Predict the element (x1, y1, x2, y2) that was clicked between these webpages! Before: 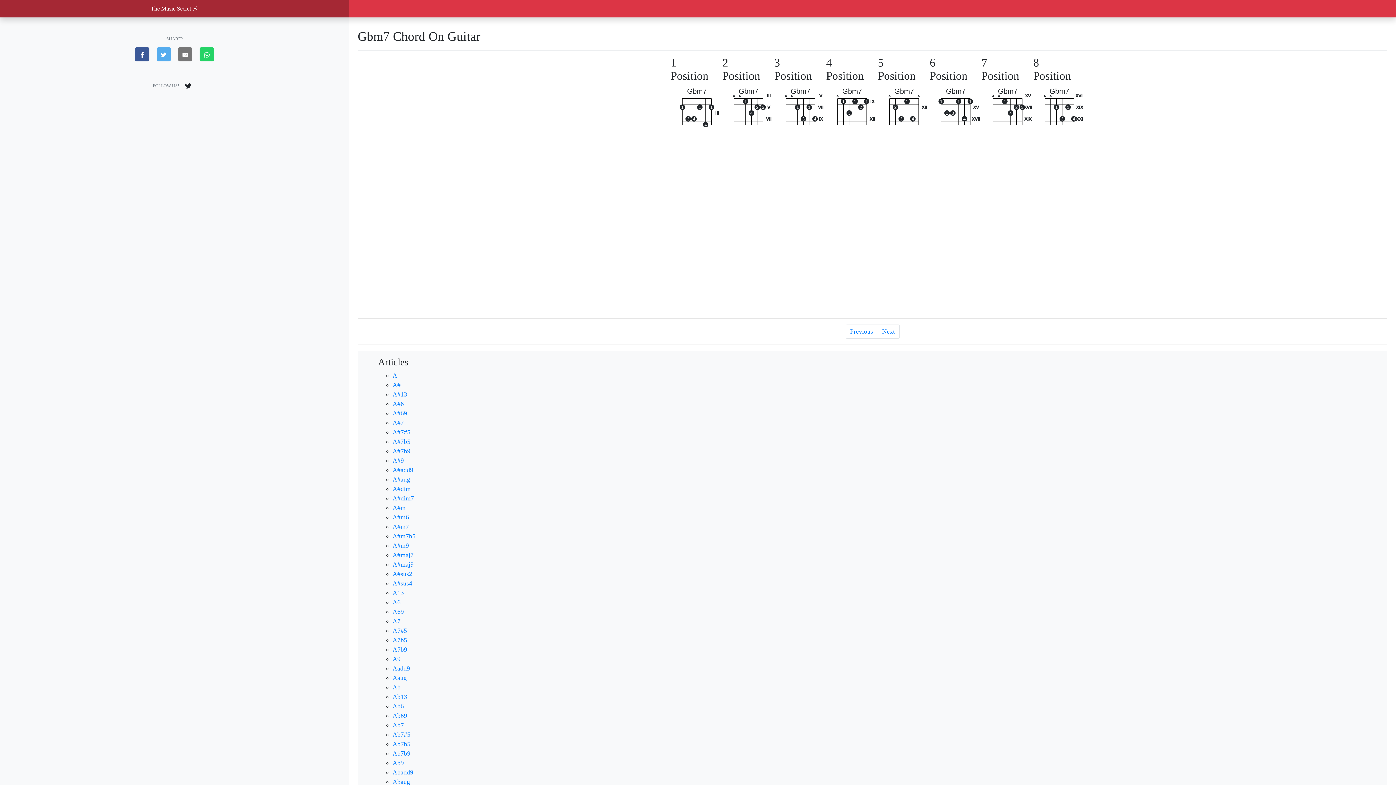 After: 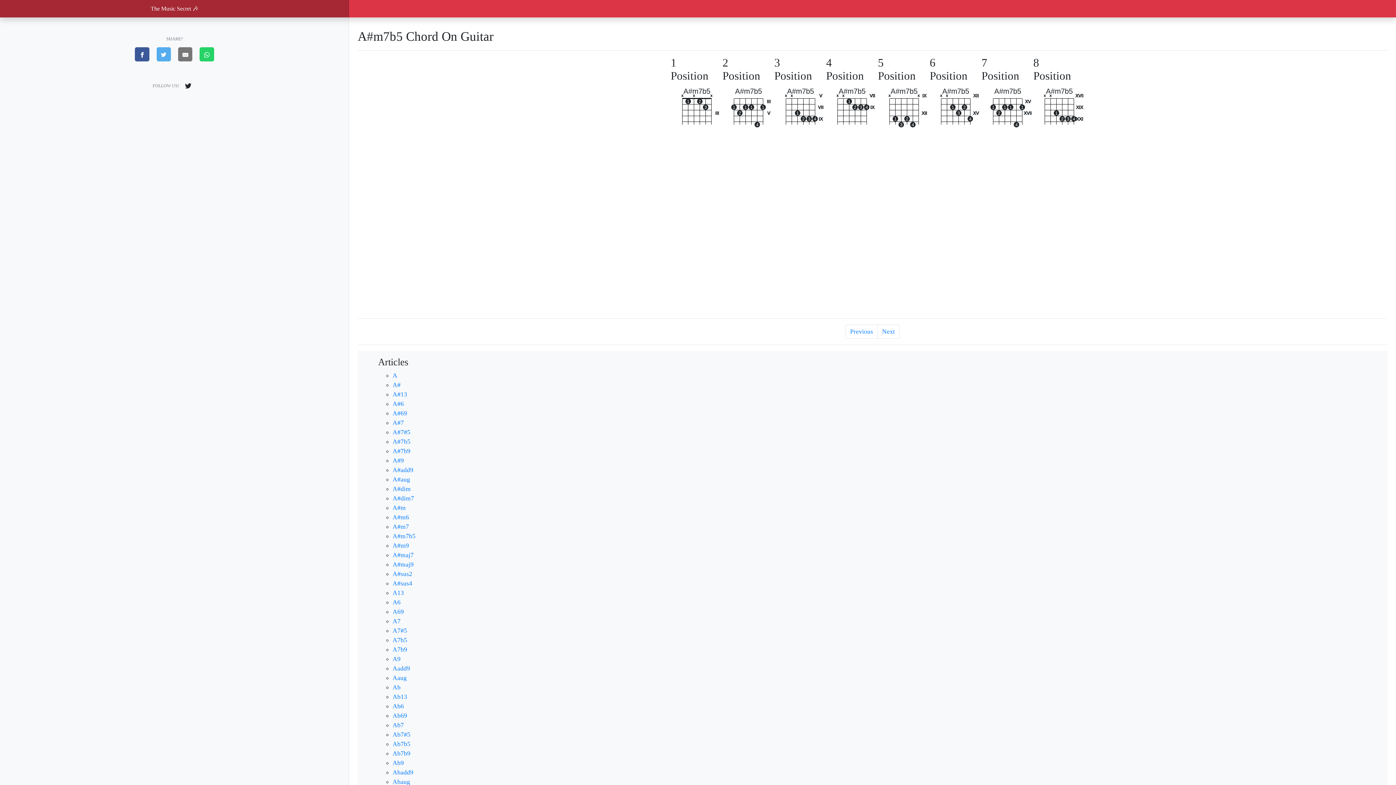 Action: label: A#m7b5 bbox: (392, 532, 415, 540)